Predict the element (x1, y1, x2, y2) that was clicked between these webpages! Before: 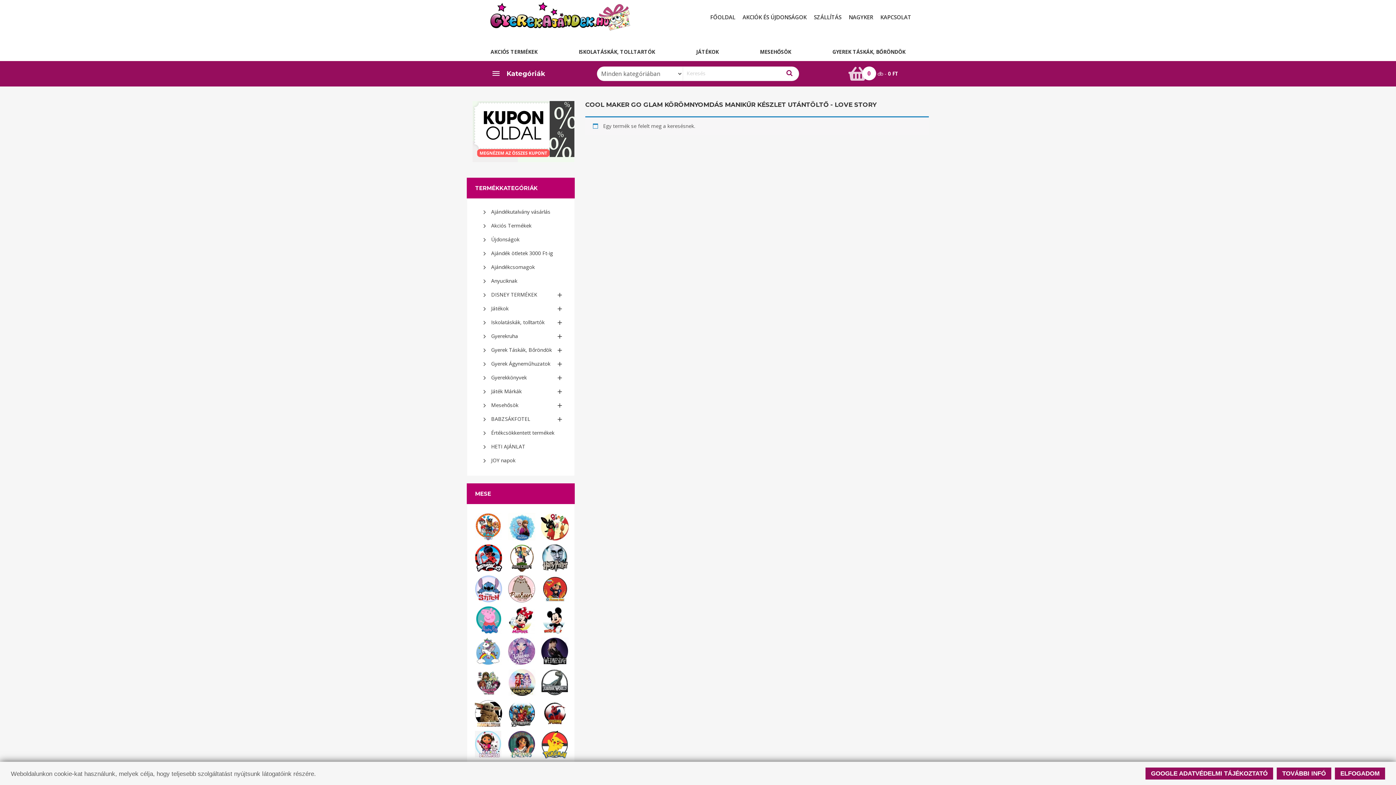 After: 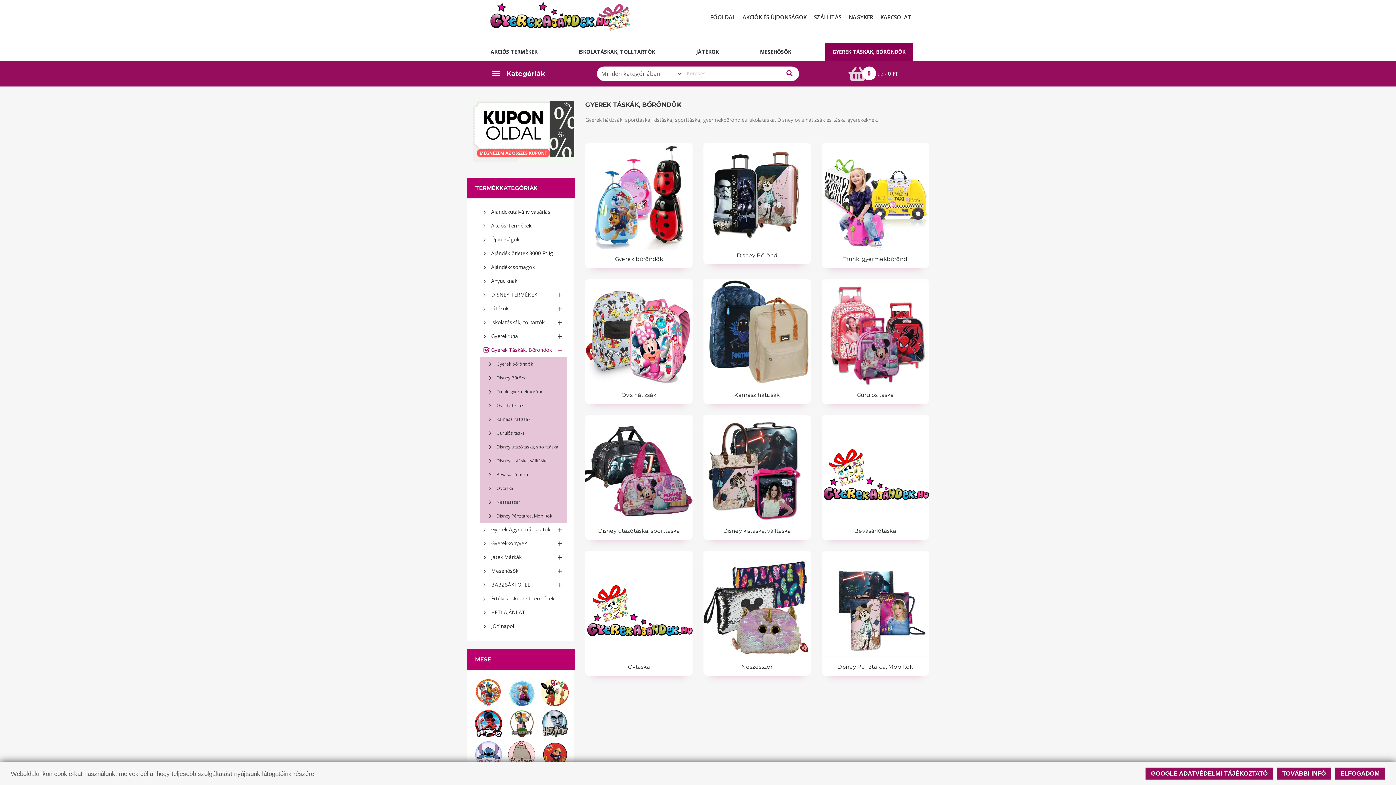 Action: bbox: (476, 343, 567, 357) label: Gyerek Táskák, Bőröndök